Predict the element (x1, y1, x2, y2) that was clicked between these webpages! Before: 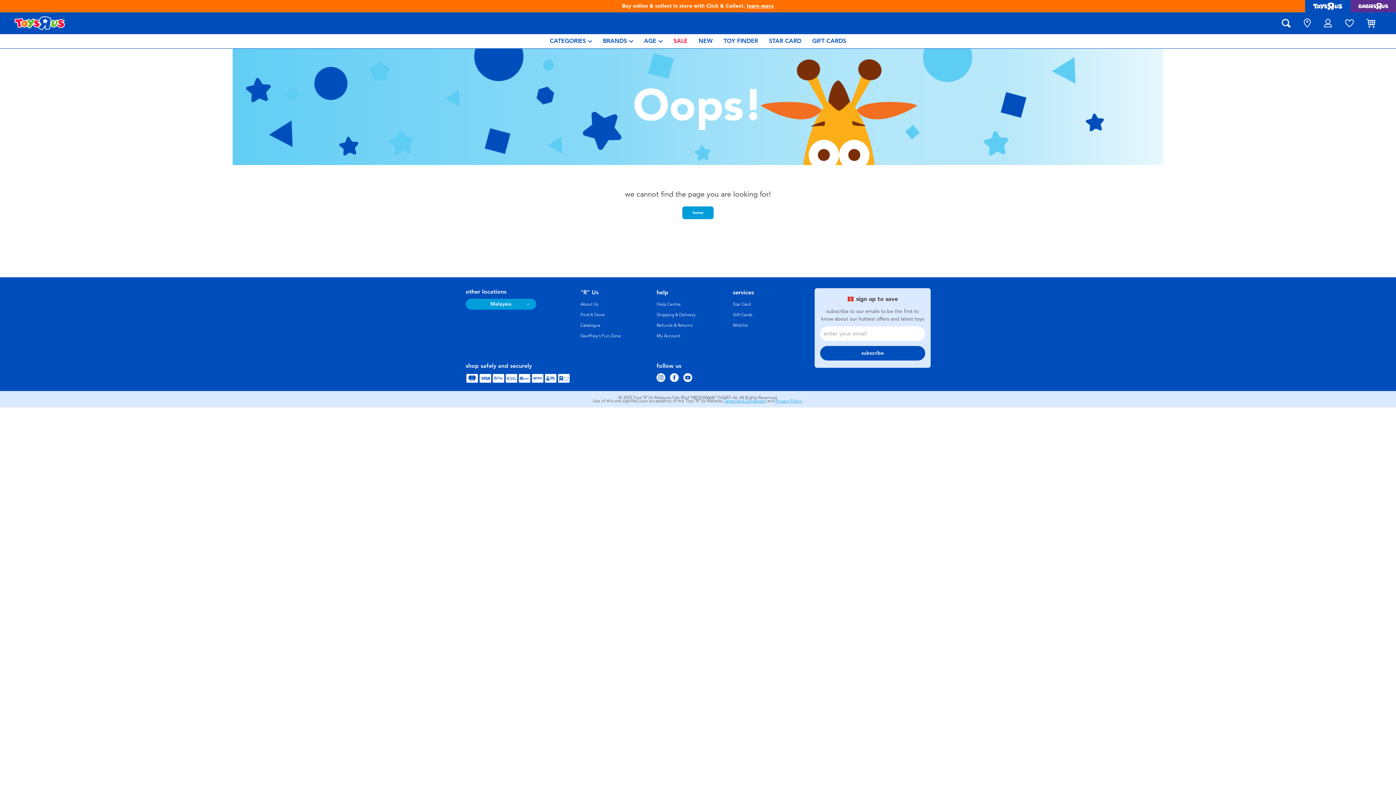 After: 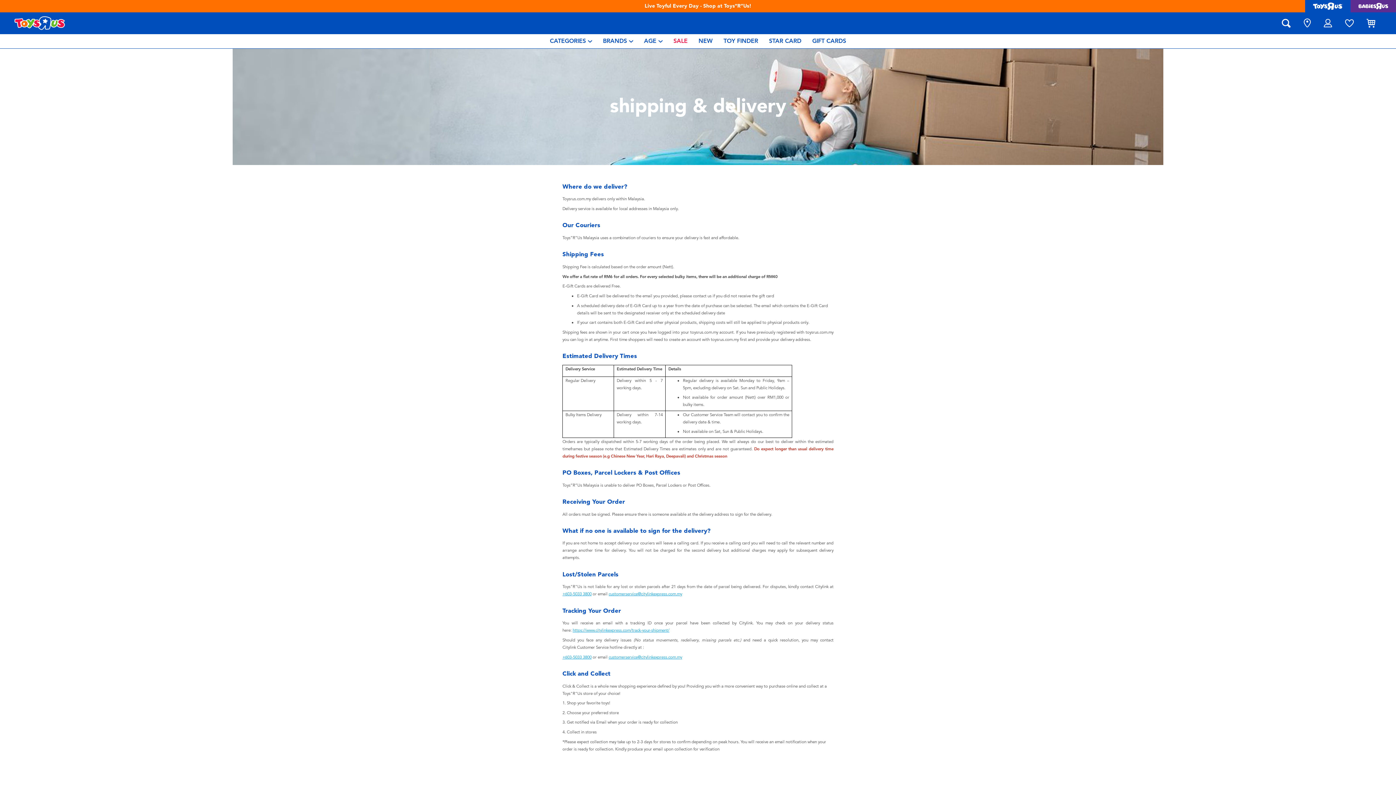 Action: bbox: (656, 312, 695, 317) label: Shipping & Delivery